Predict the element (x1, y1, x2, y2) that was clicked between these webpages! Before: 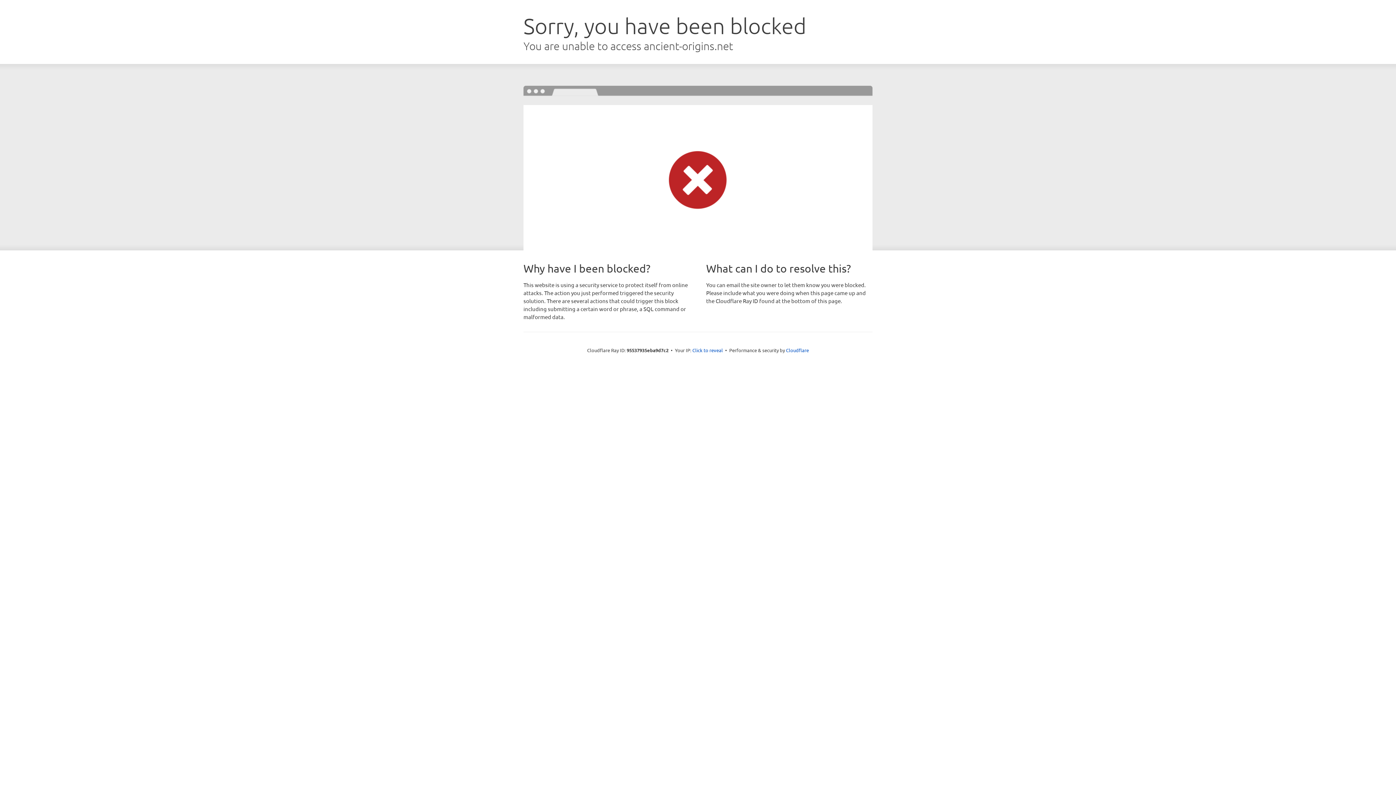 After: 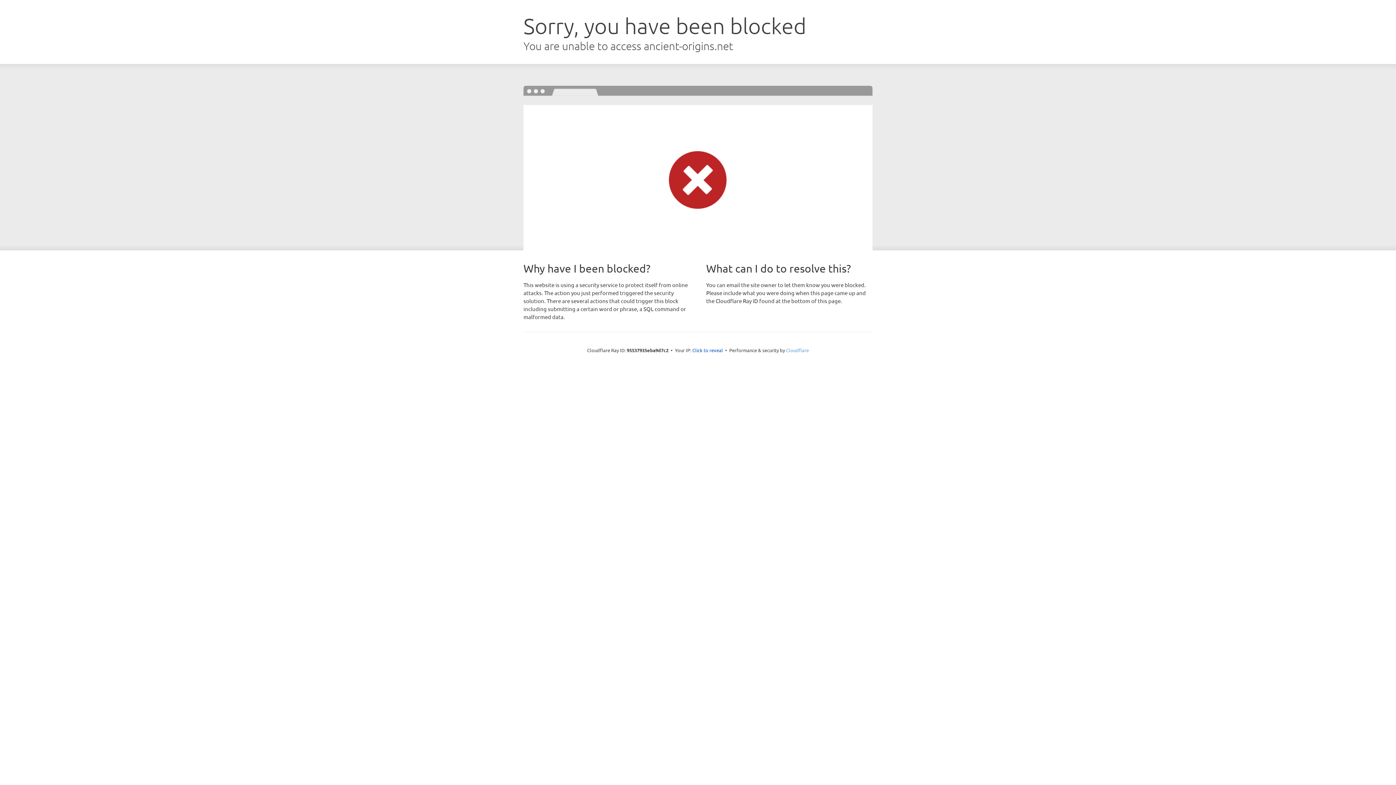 Action: bbox: (786, 347, 809, 353) label: Cloudflare